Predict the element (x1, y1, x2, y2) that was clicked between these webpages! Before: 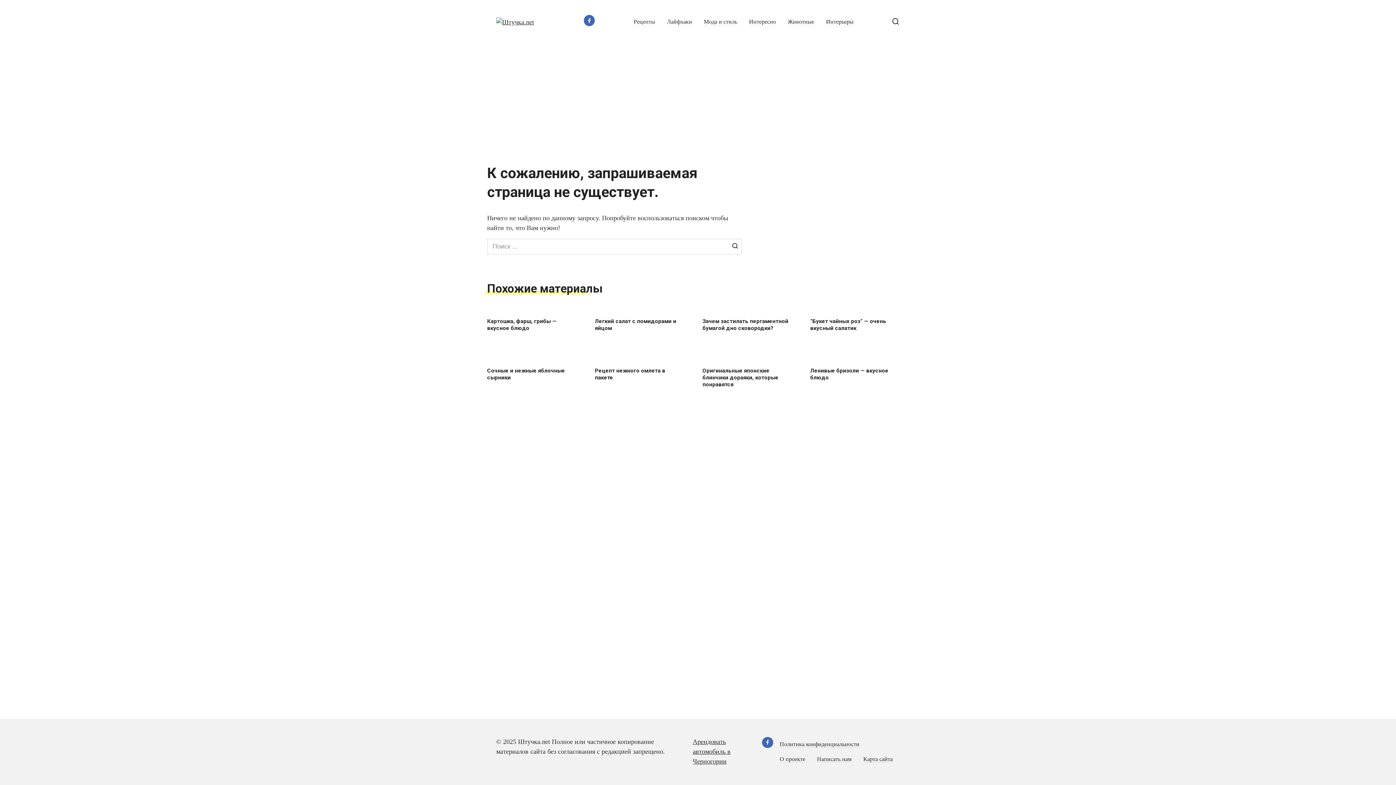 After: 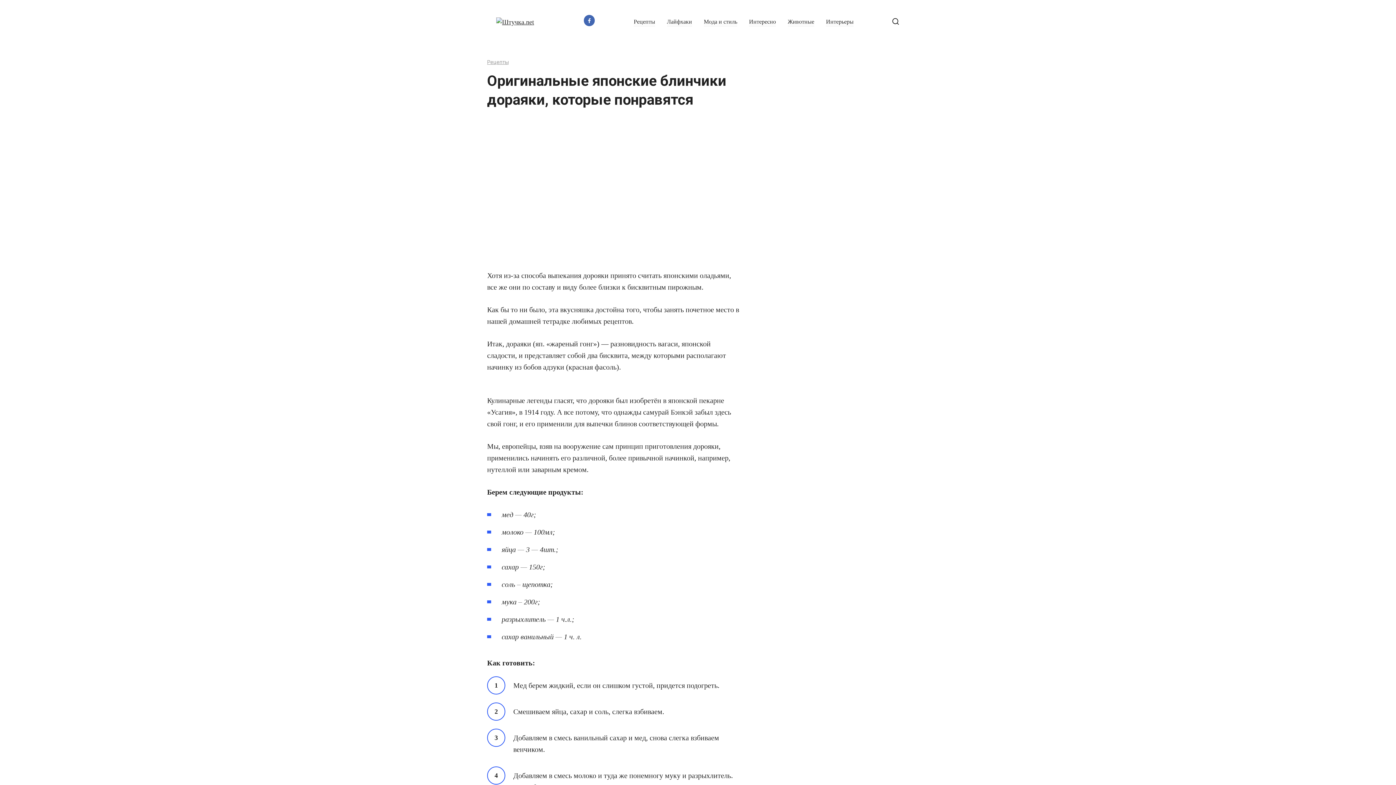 Action: bbox: (702, 352, 792, 388) label: Оригинальные японские блинчики дораяки, которые понравятся